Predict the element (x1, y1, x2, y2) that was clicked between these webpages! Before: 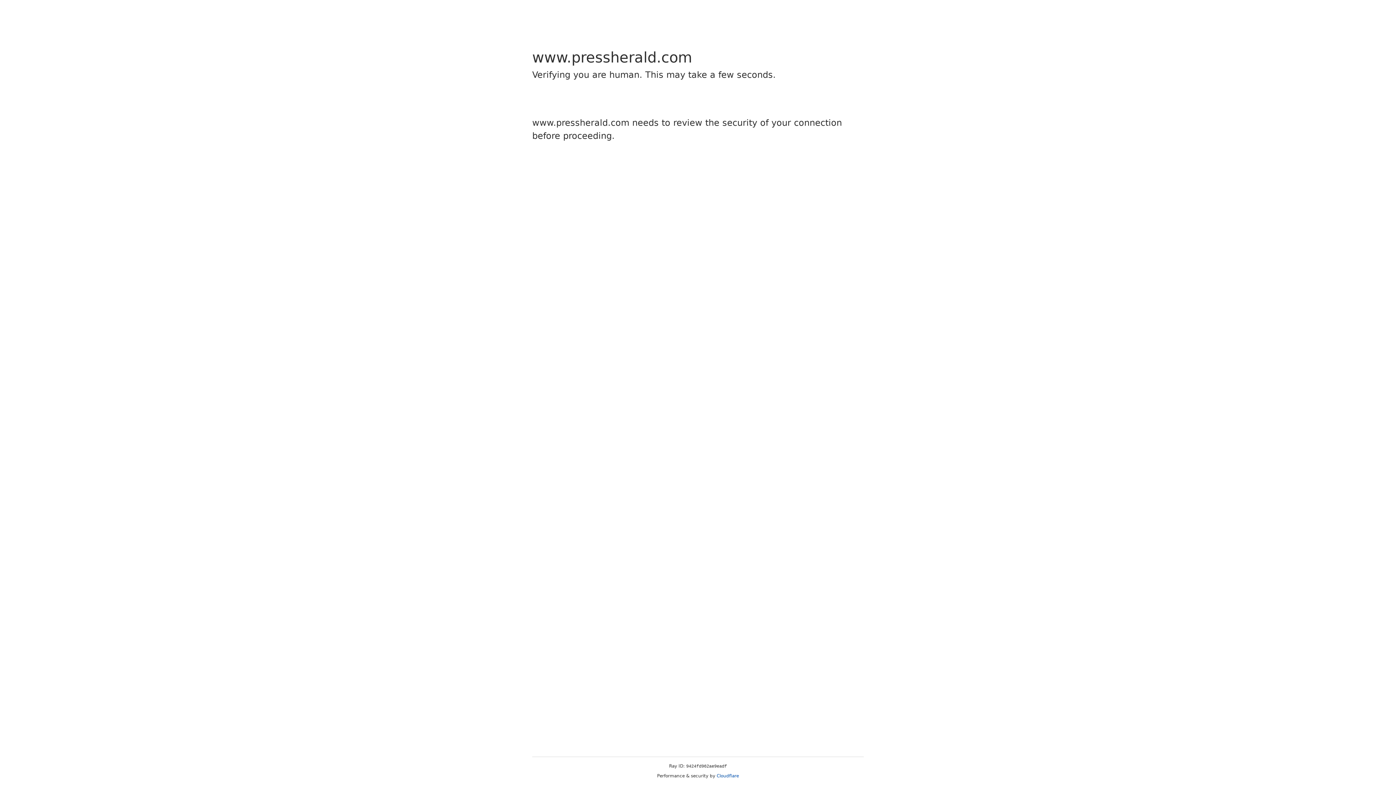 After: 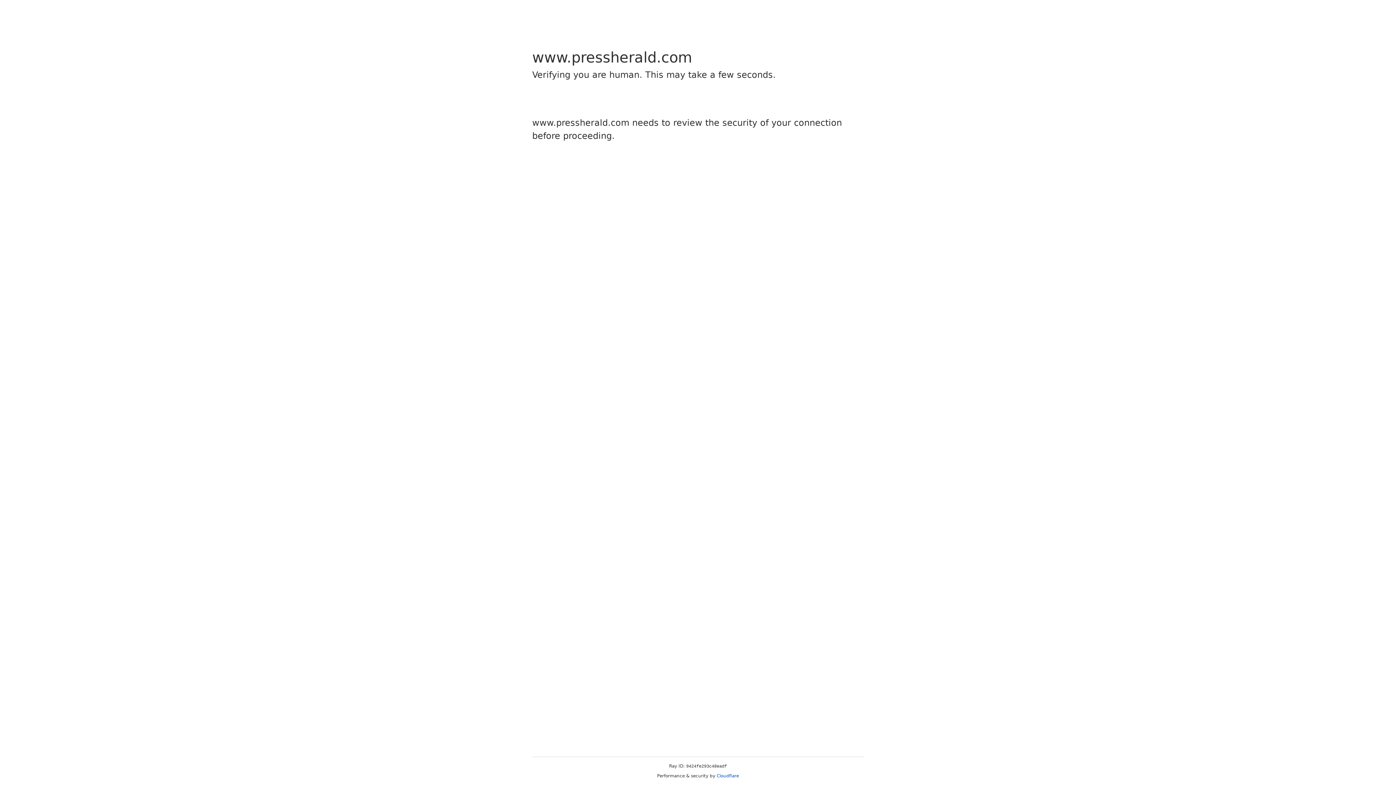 Action: label: Cloudflare bbox: (716, 773, 739, 778)